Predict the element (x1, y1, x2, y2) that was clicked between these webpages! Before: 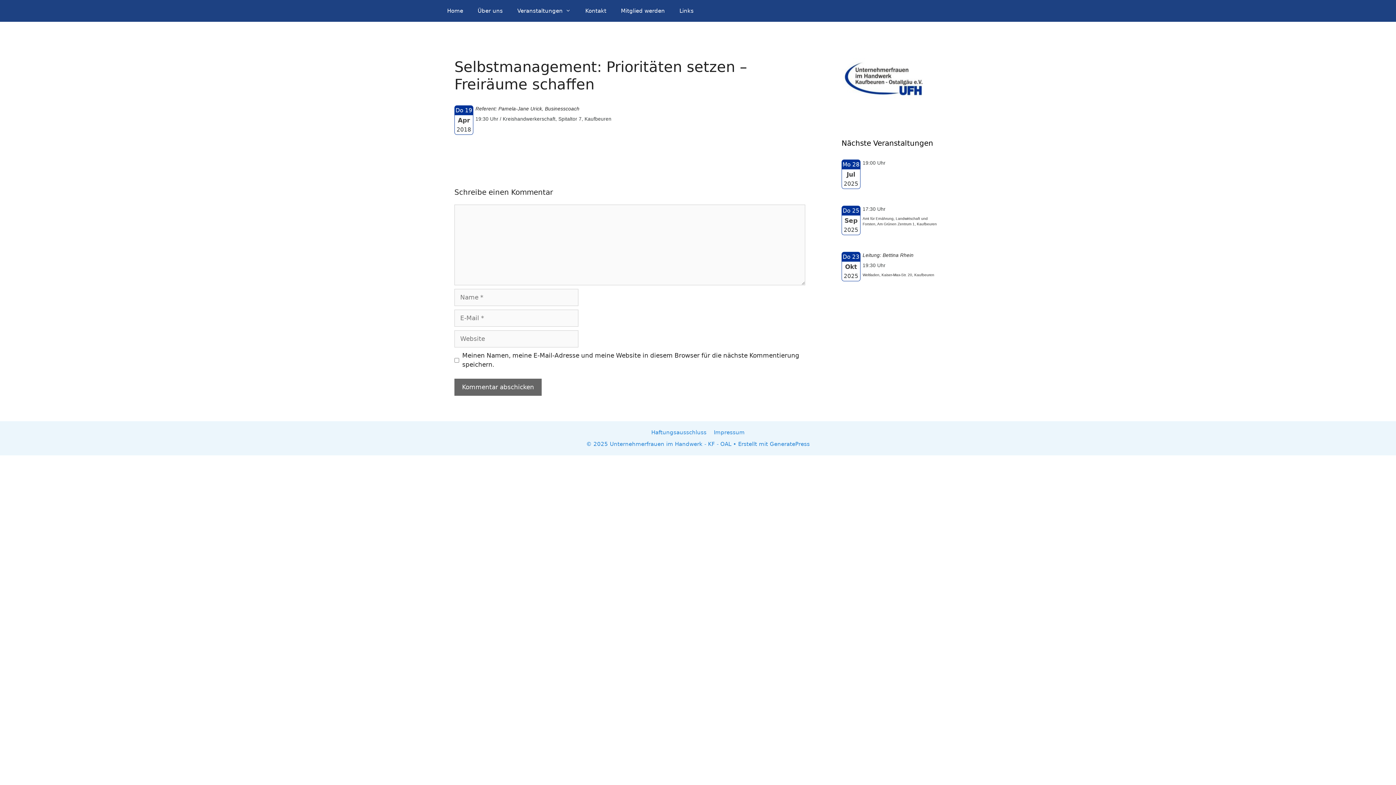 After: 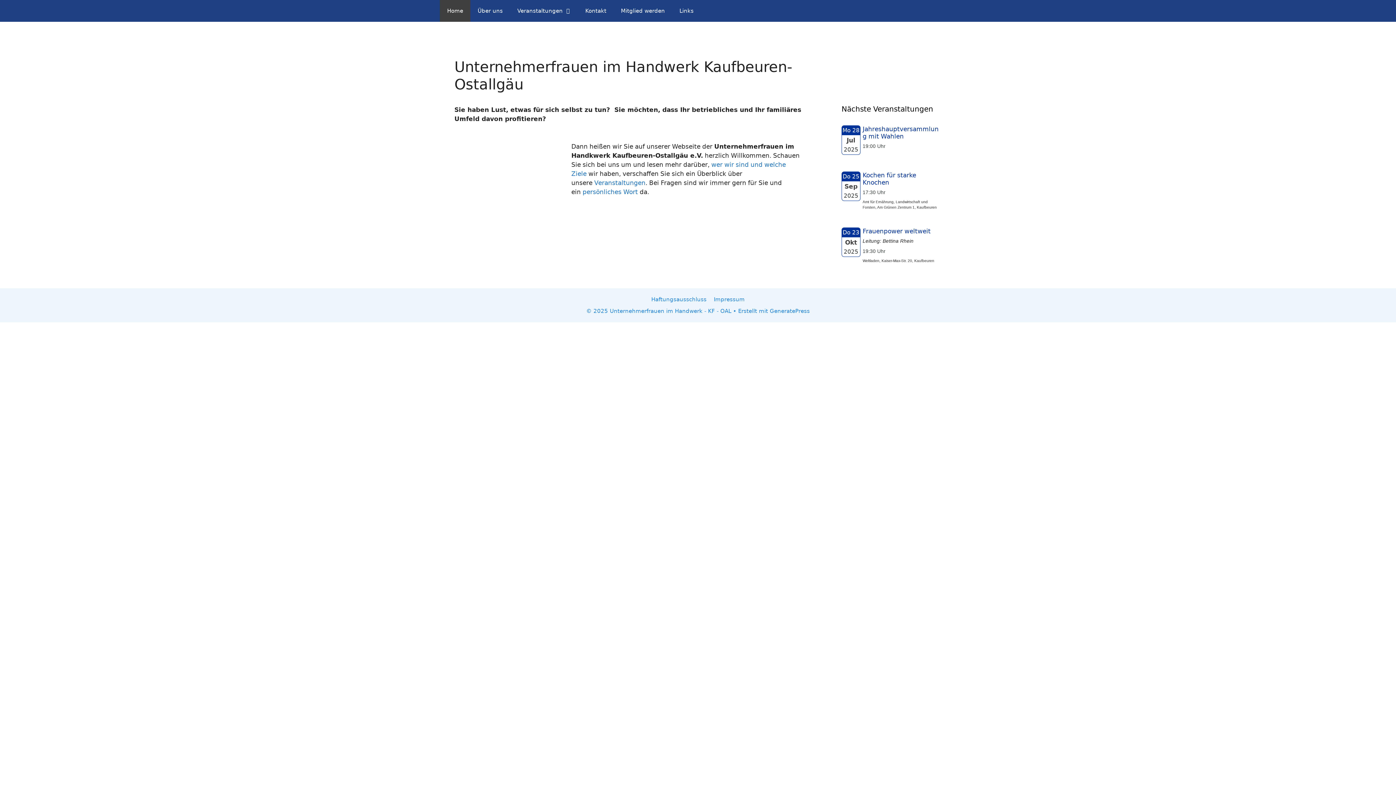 Action: bbox: (440, 0, 470, 21) label: Home